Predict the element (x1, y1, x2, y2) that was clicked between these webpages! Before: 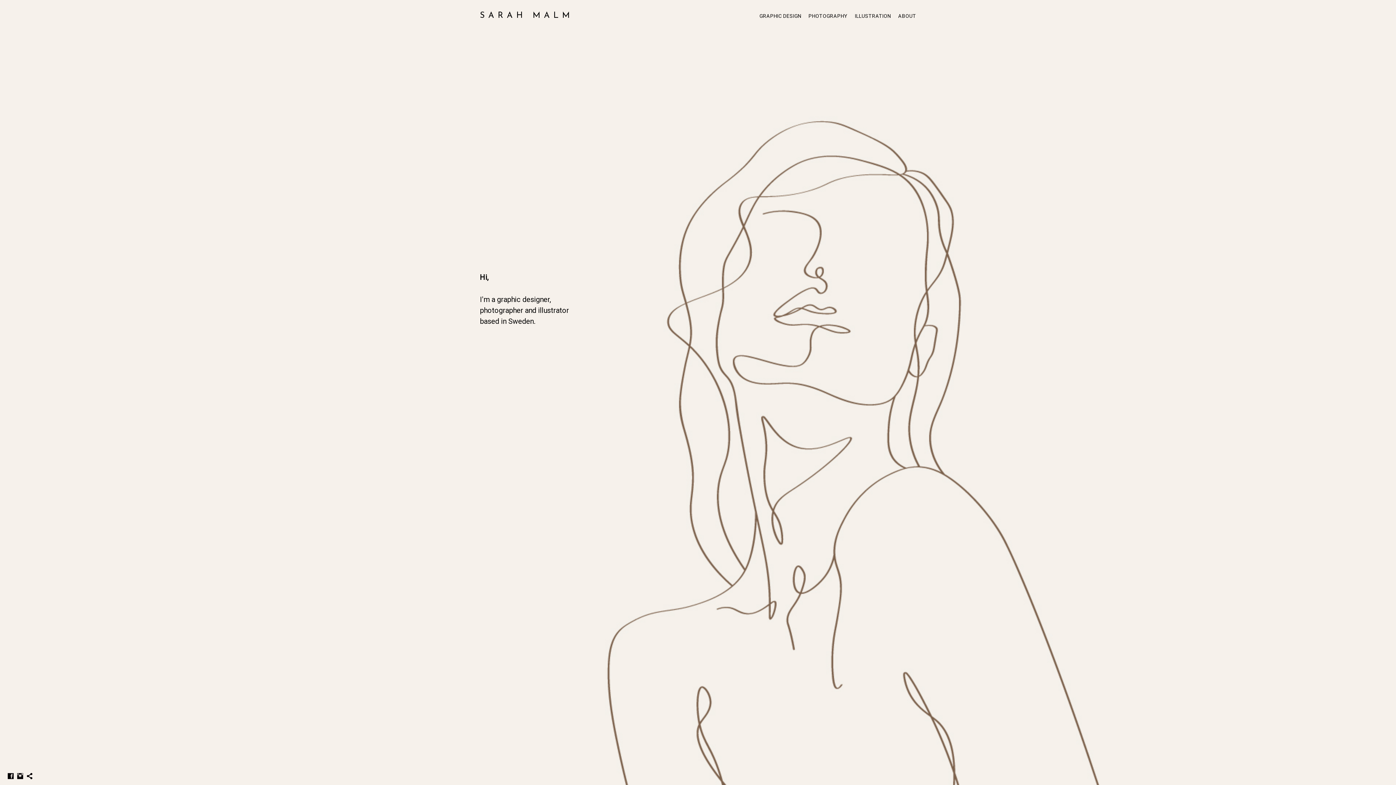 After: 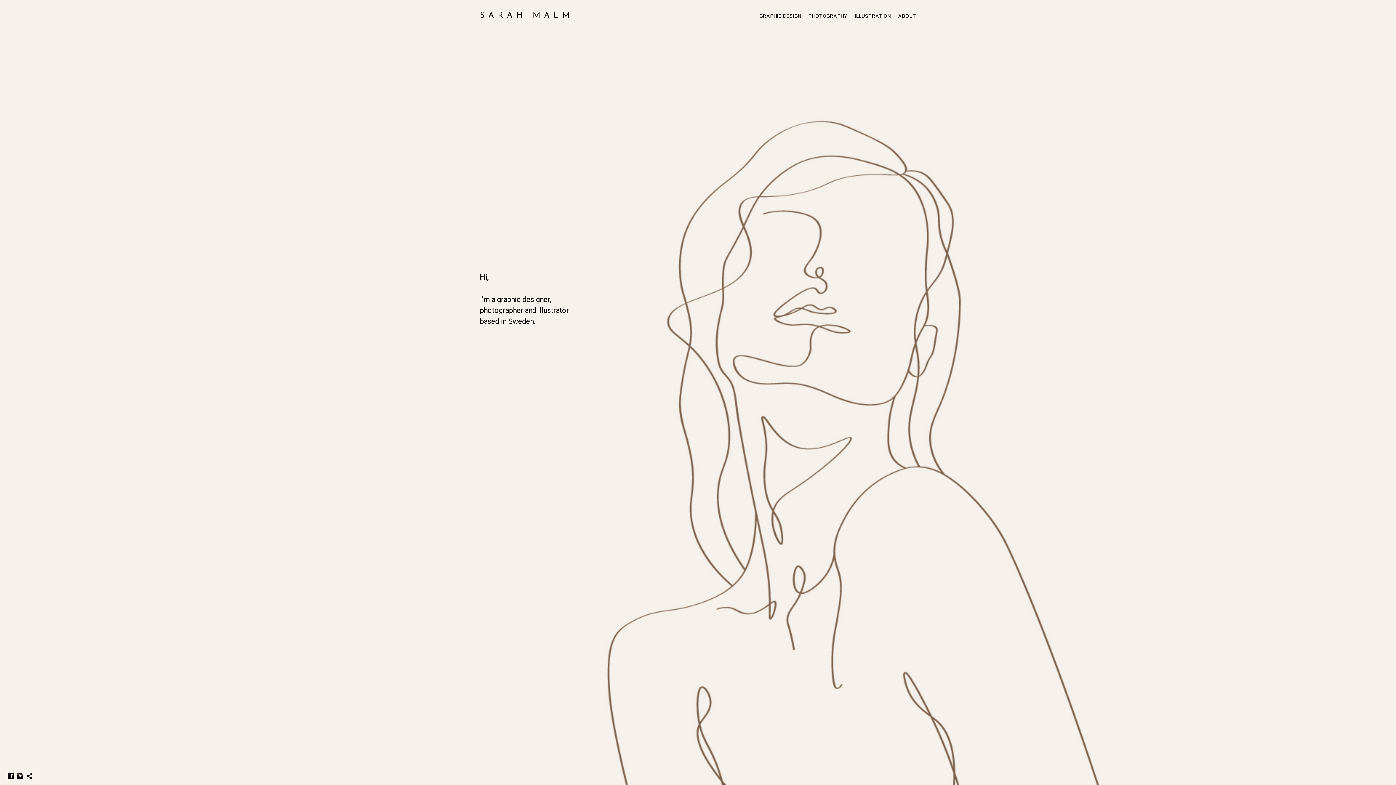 Action: bbox: (7, 775, 14, 781)